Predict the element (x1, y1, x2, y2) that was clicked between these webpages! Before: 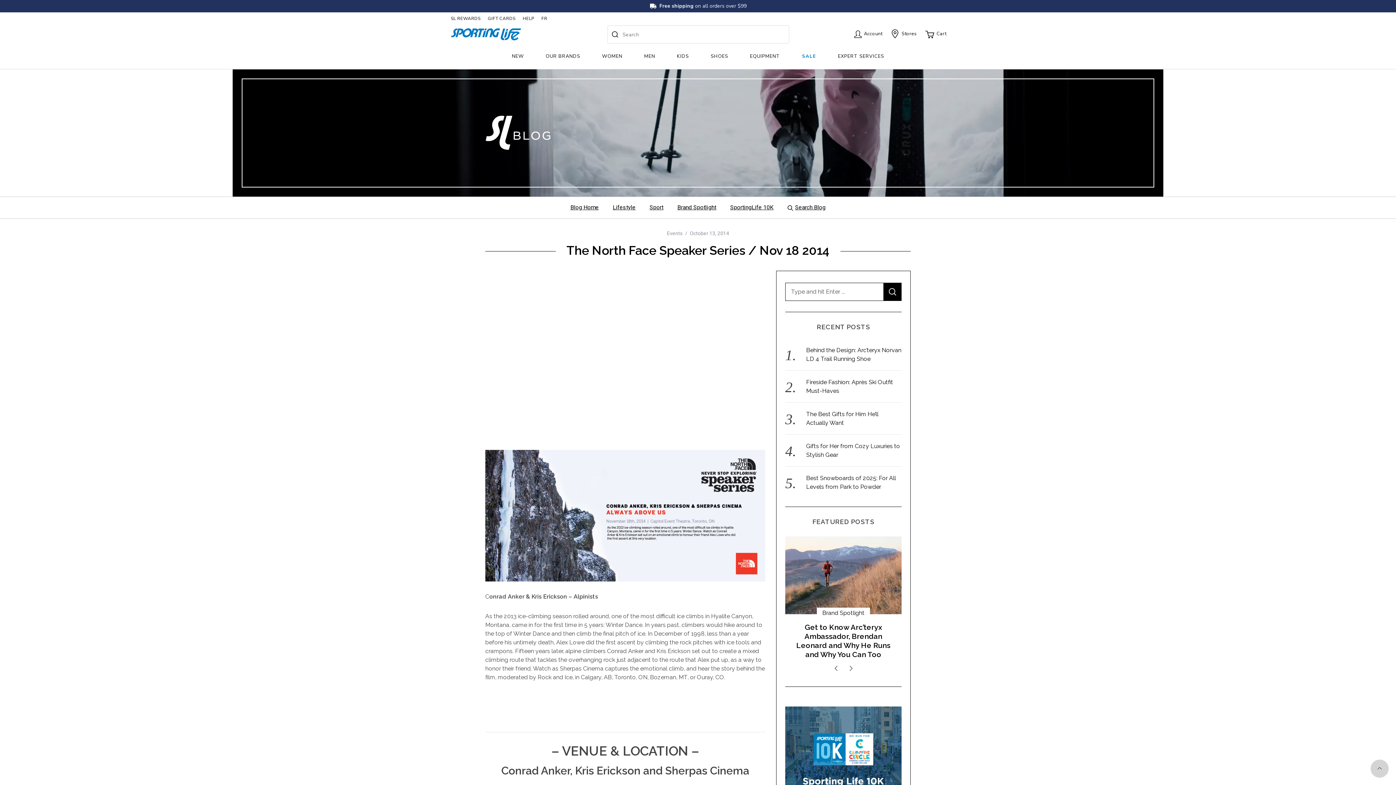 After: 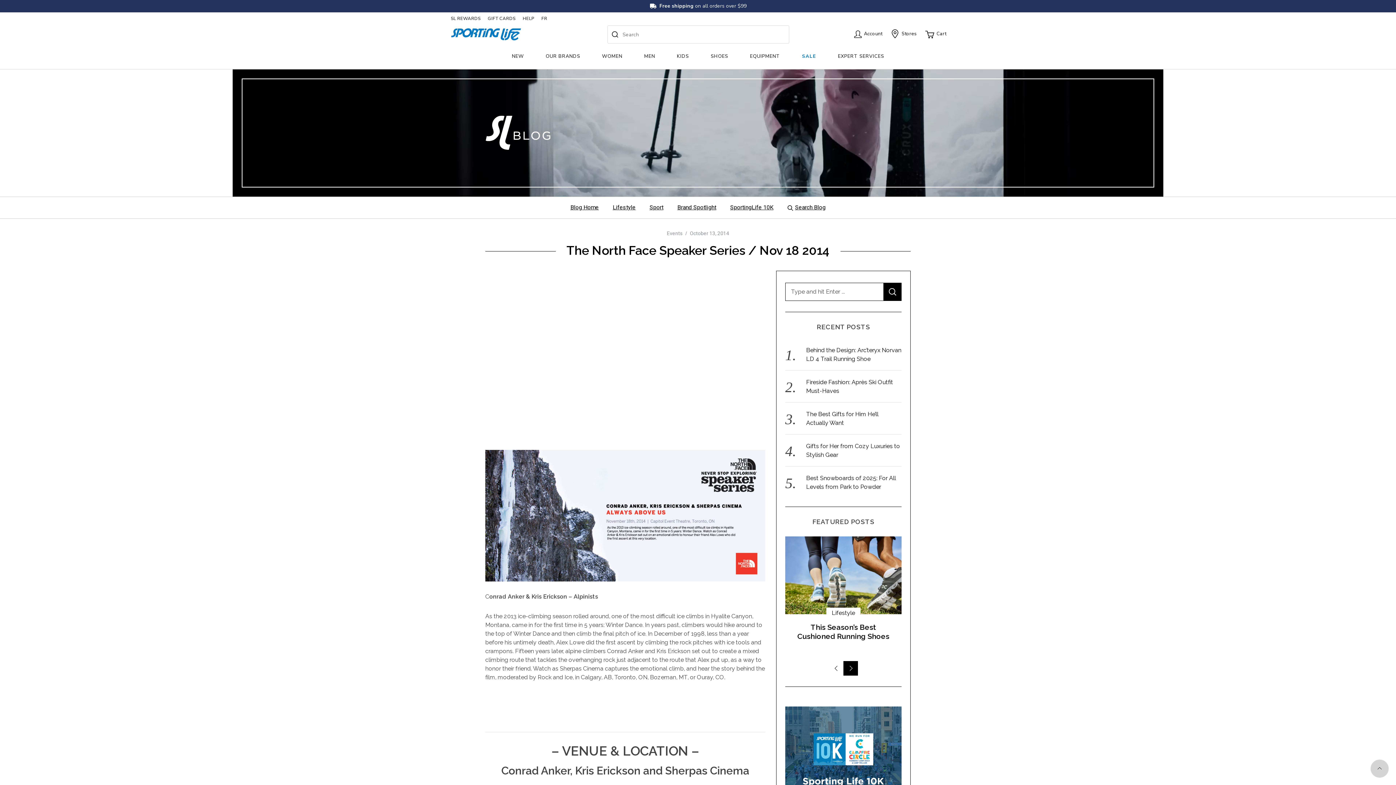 Action: bbox: (843, 661, 858, 675)